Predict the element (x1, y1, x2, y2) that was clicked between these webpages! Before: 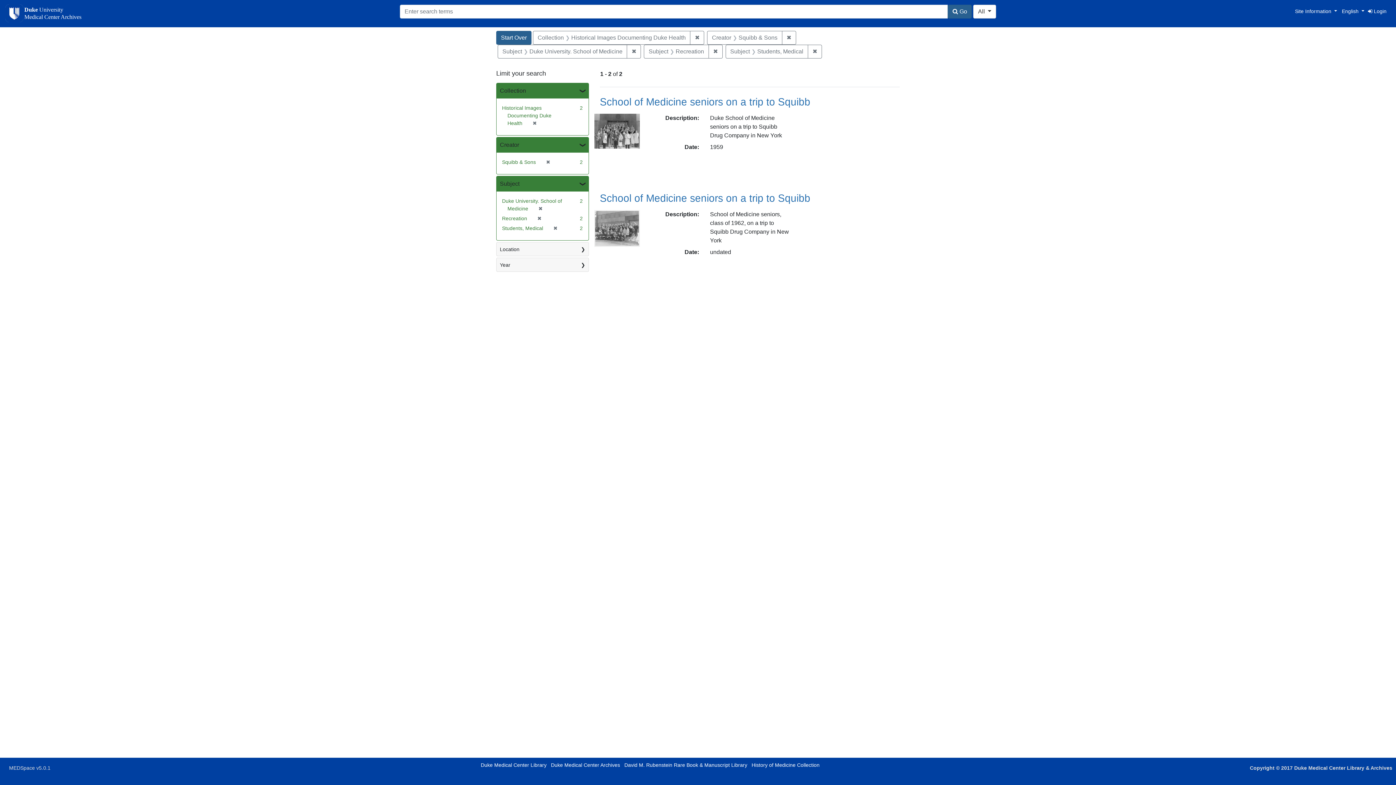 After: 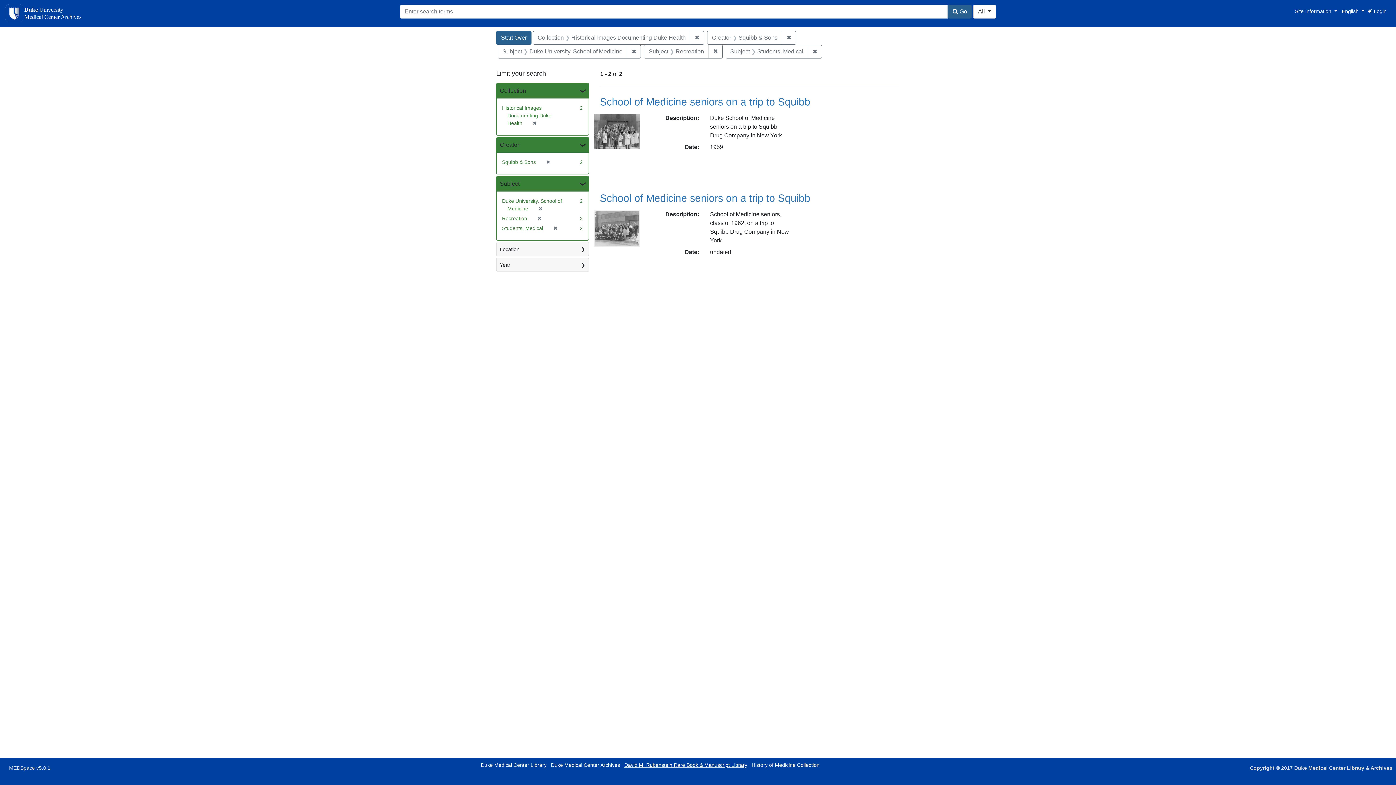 Action: bbox: (624, 762, 747, 768) label: David M. Rubenstein Rare Book & Manuscript Library